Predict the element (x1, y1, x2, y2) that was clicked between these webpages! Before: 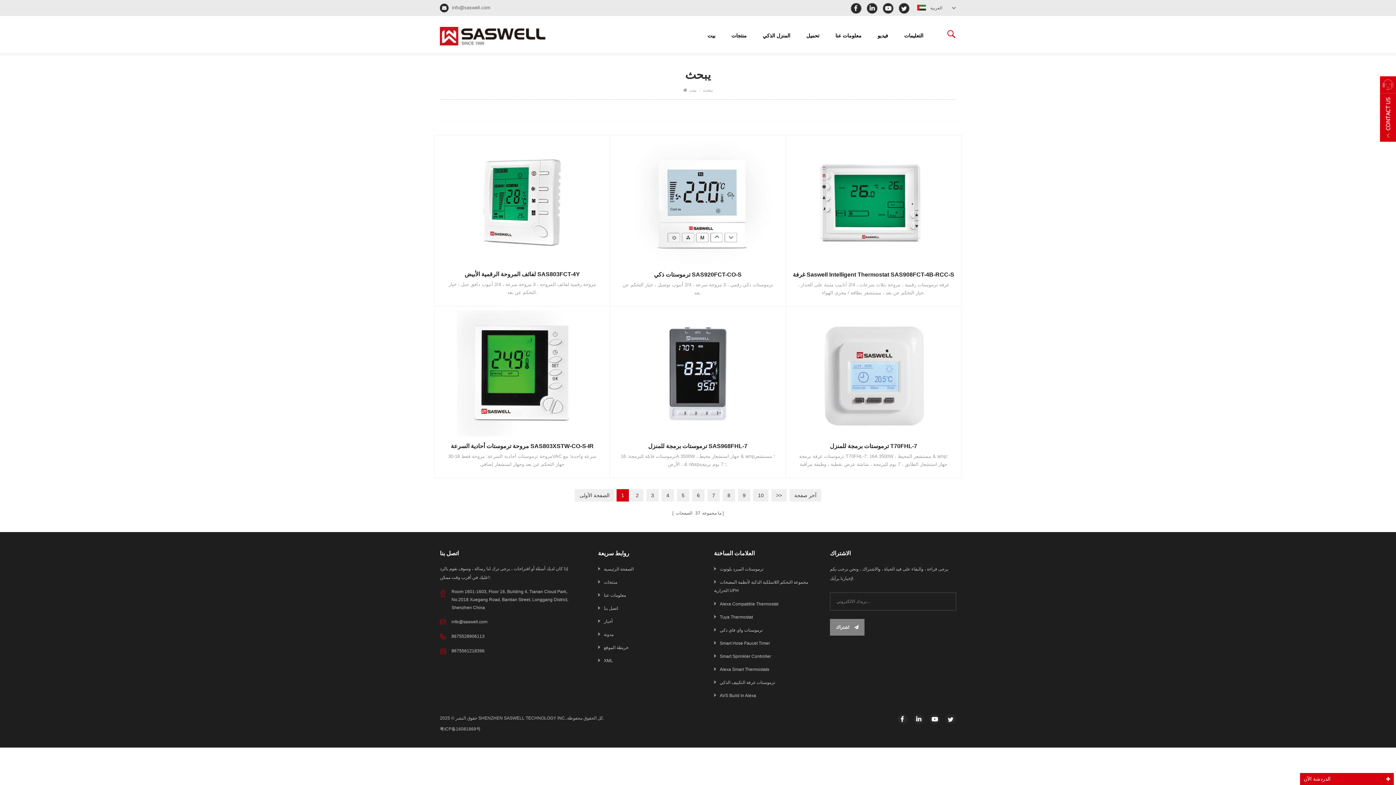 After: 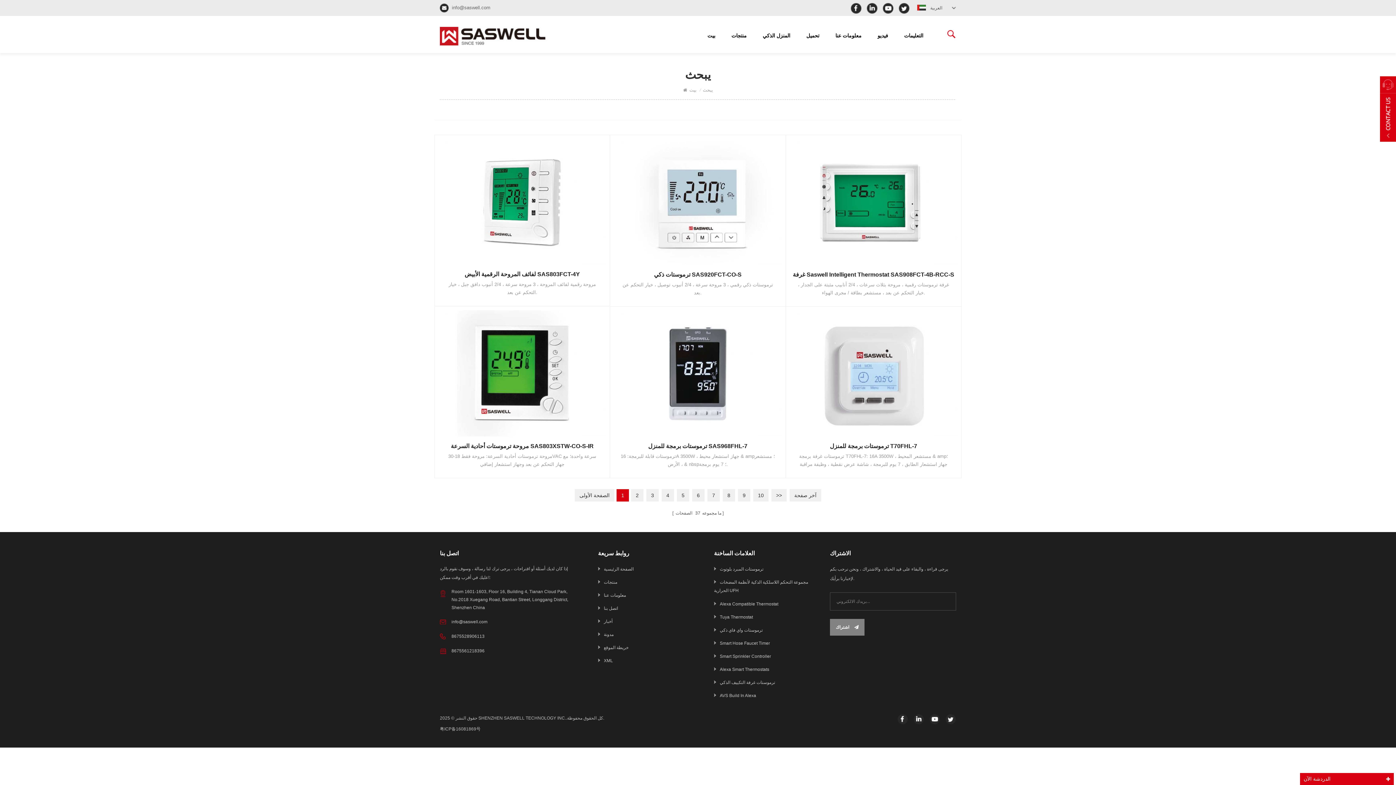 Action: bbox: (913, 714, 924, 725)